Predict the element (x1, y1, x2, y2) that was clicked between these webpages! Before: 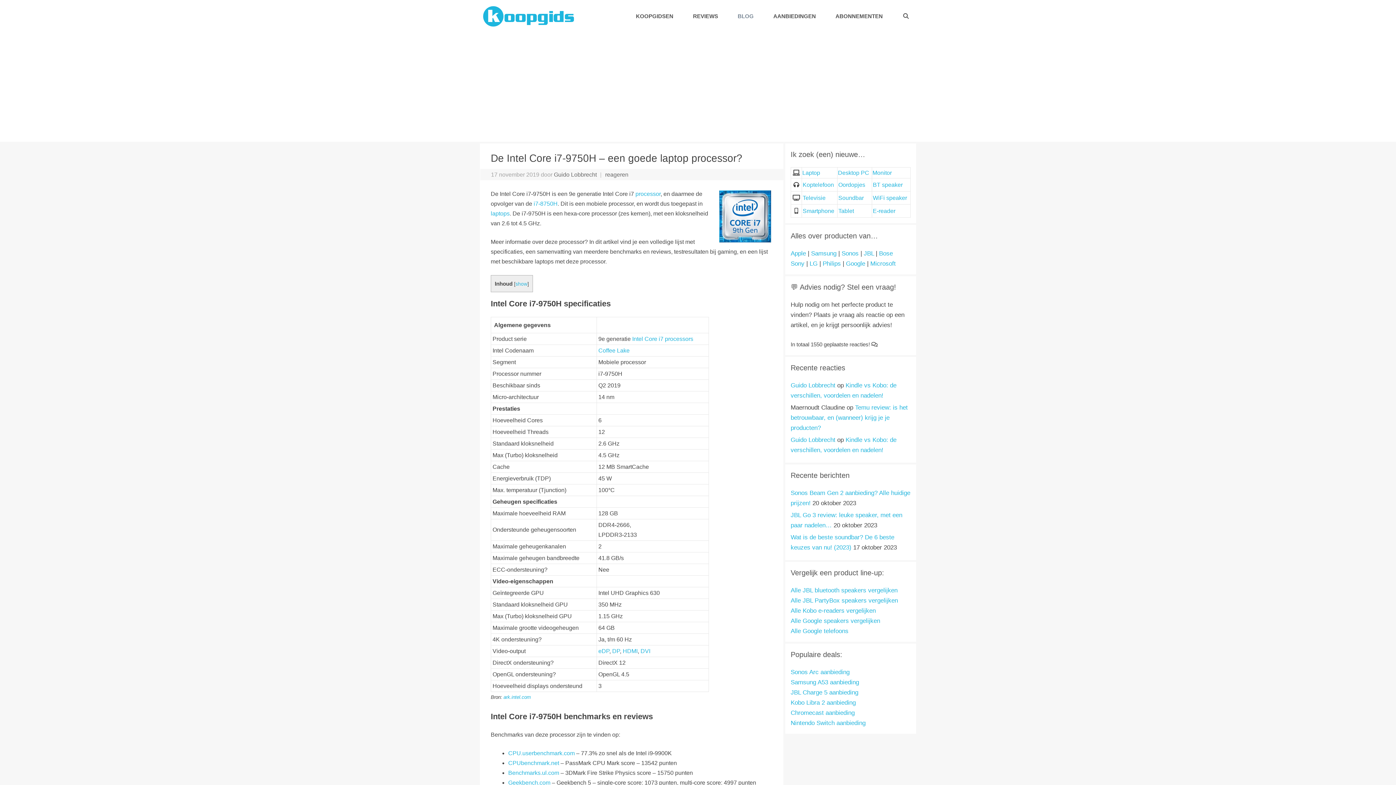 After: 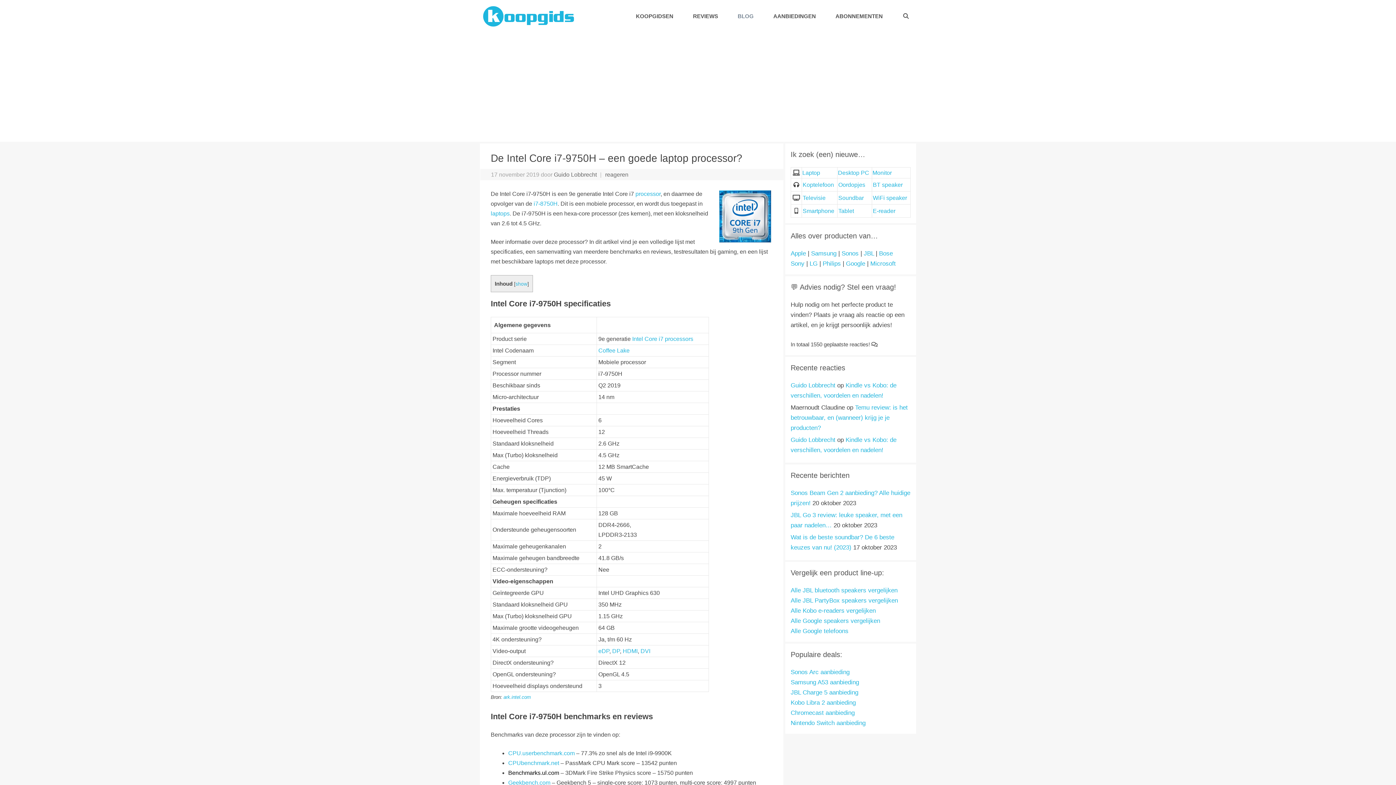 Action: label: Benchmarks.ul.com bbox: (508, 770, 559, 776)